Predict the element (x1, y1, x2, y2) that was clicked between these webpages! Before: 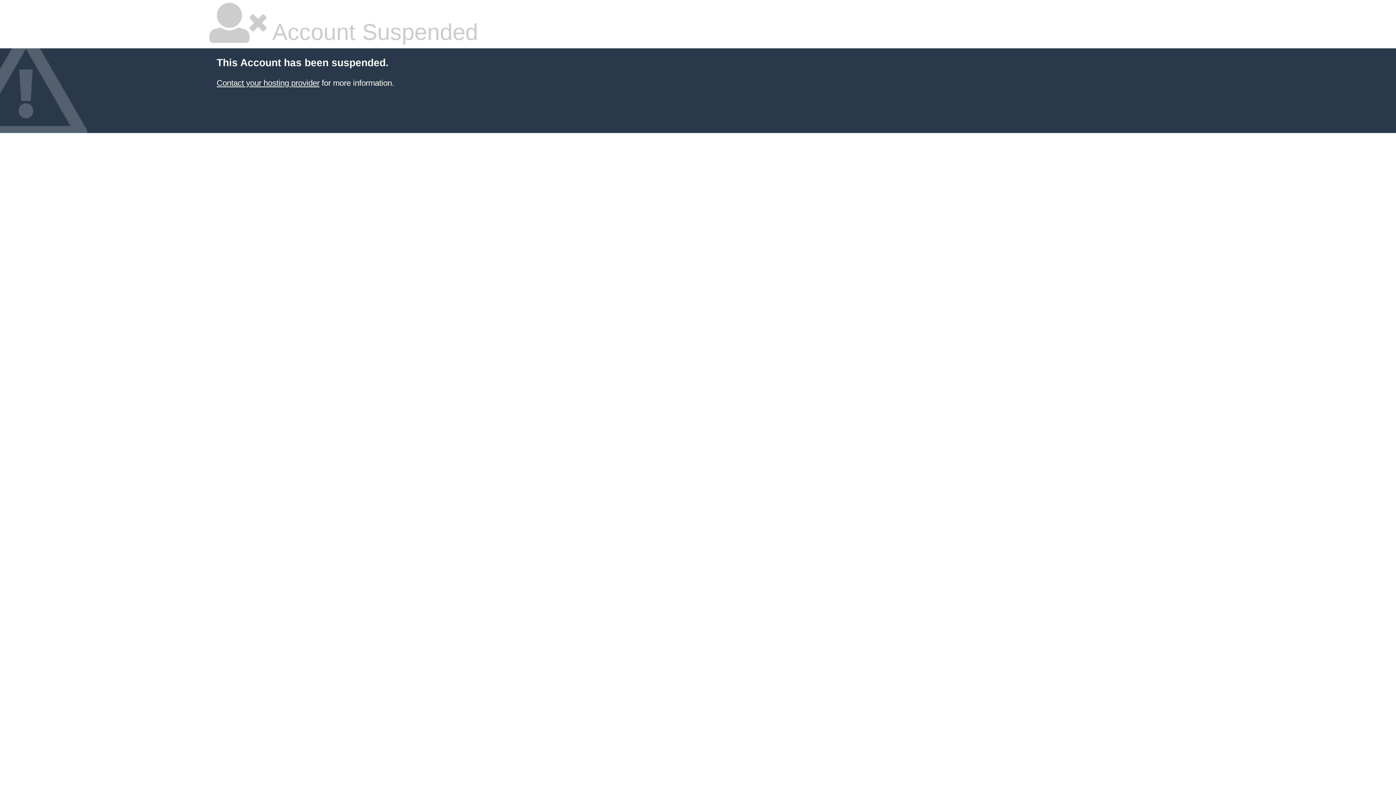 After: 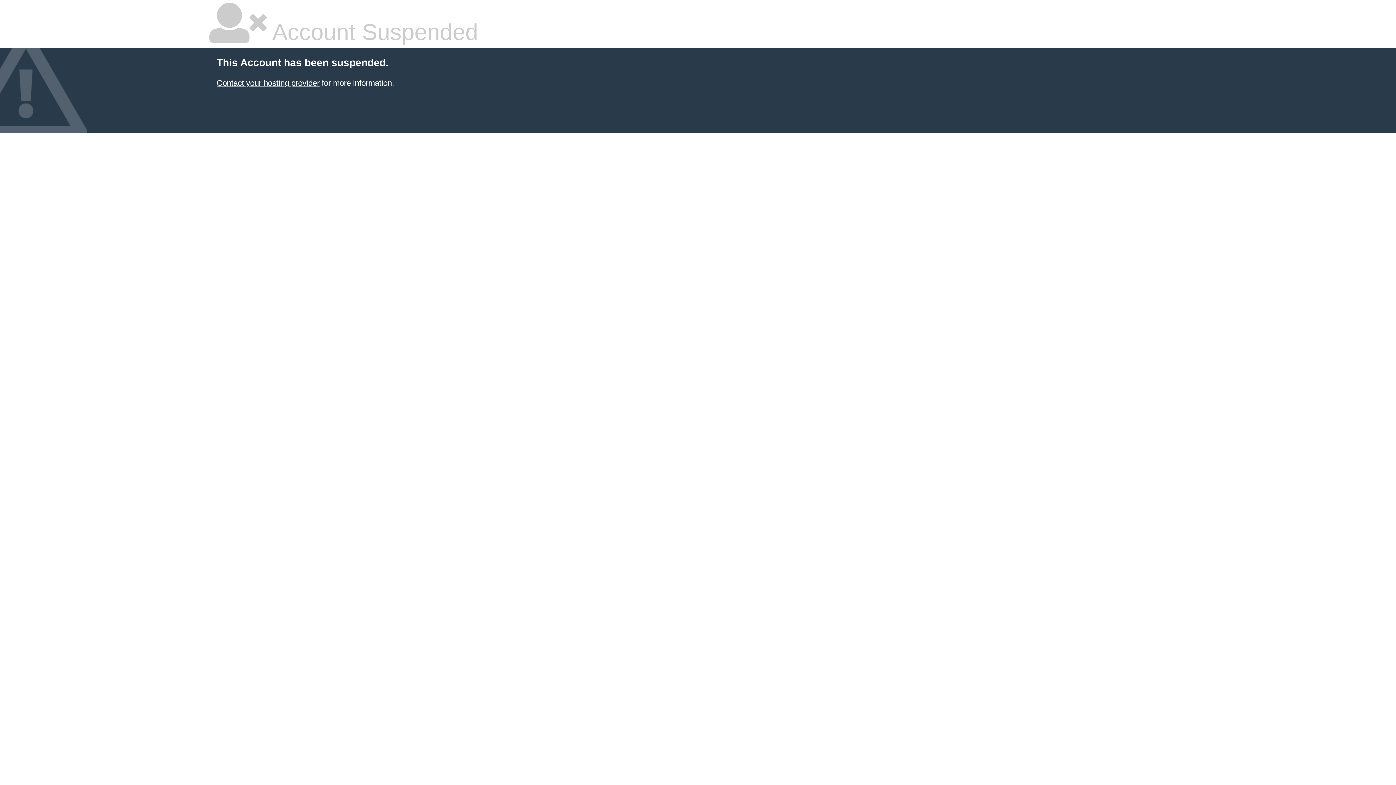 Action: label: Contact your hosting provider bbox: (216, 78, 319, 87)